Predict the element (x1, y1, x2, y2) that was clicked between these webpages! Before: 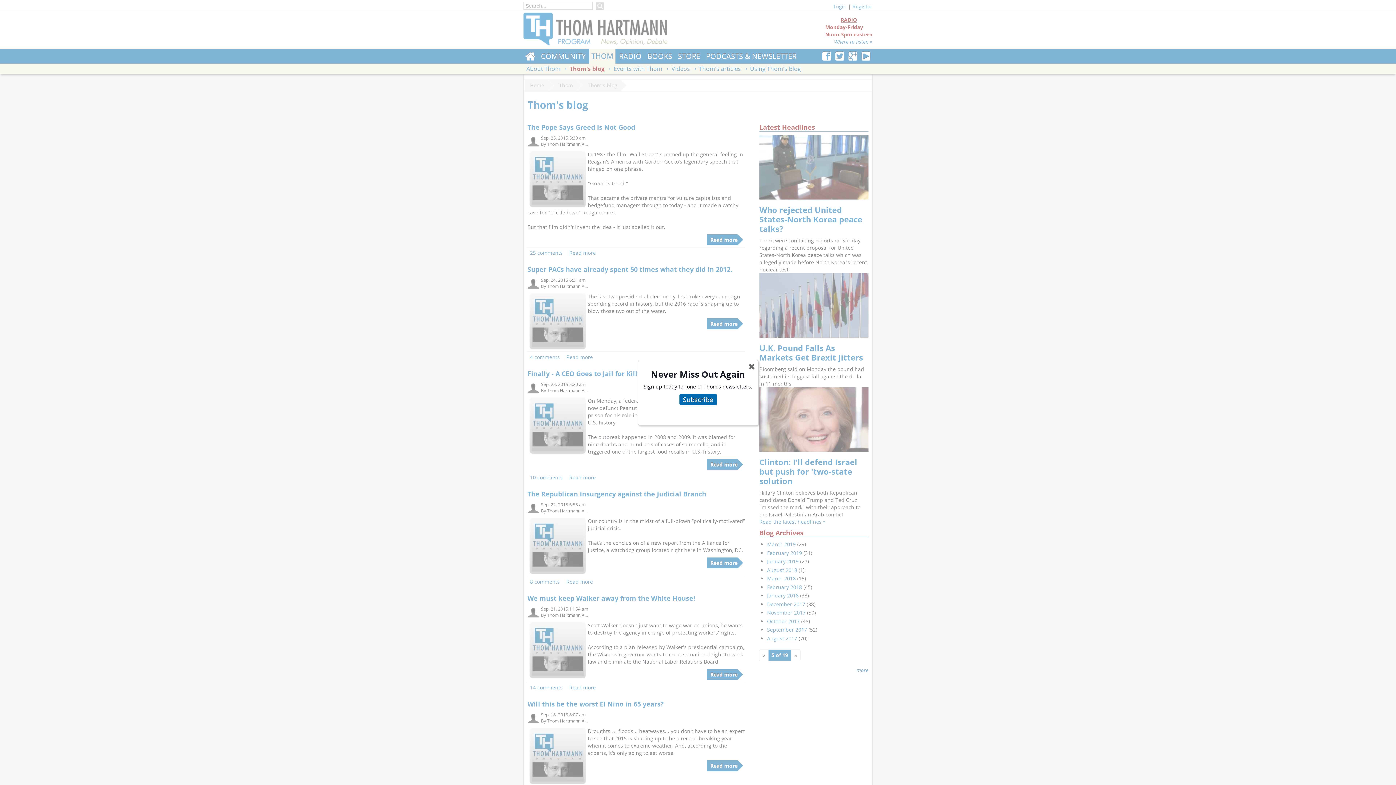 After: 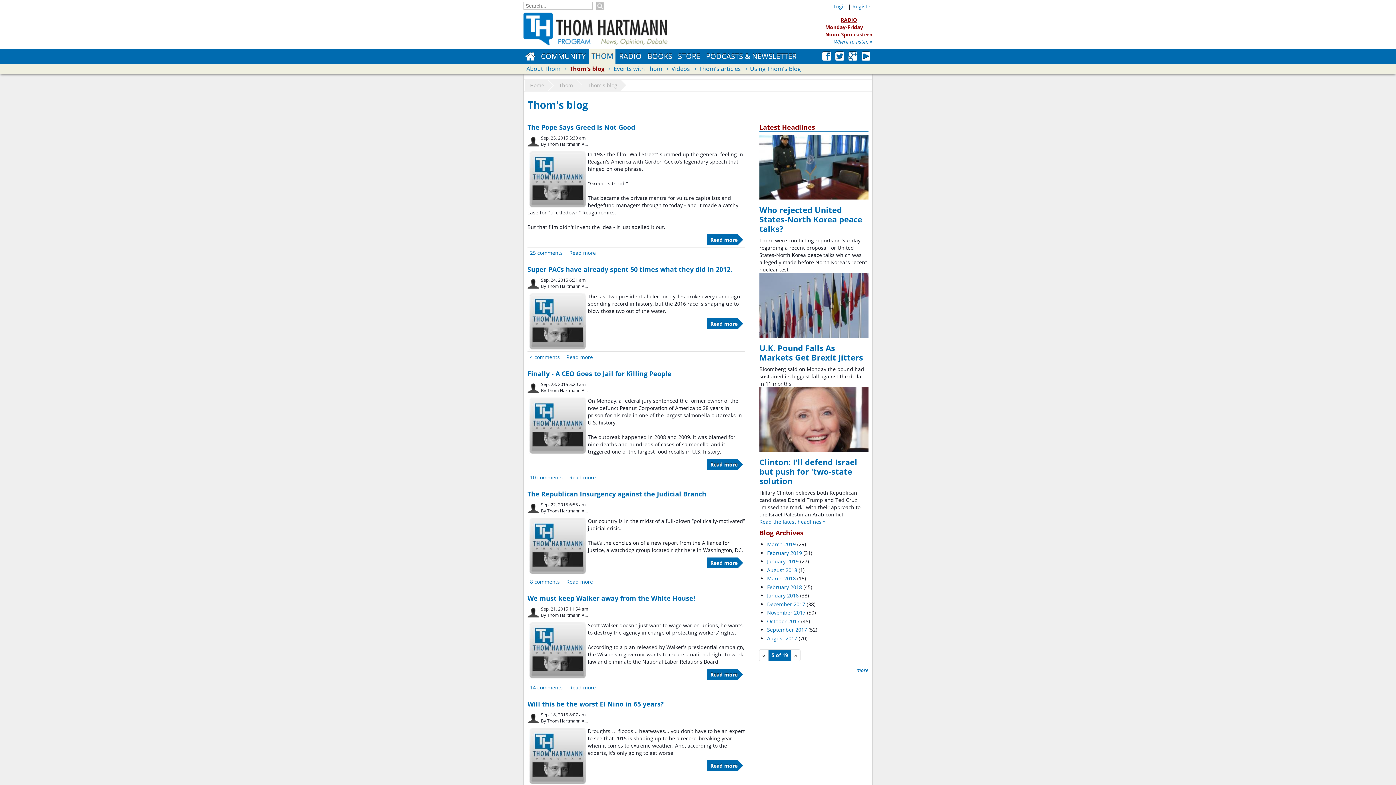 Action: bbox: (743, 358, 759, 375) label: ✖